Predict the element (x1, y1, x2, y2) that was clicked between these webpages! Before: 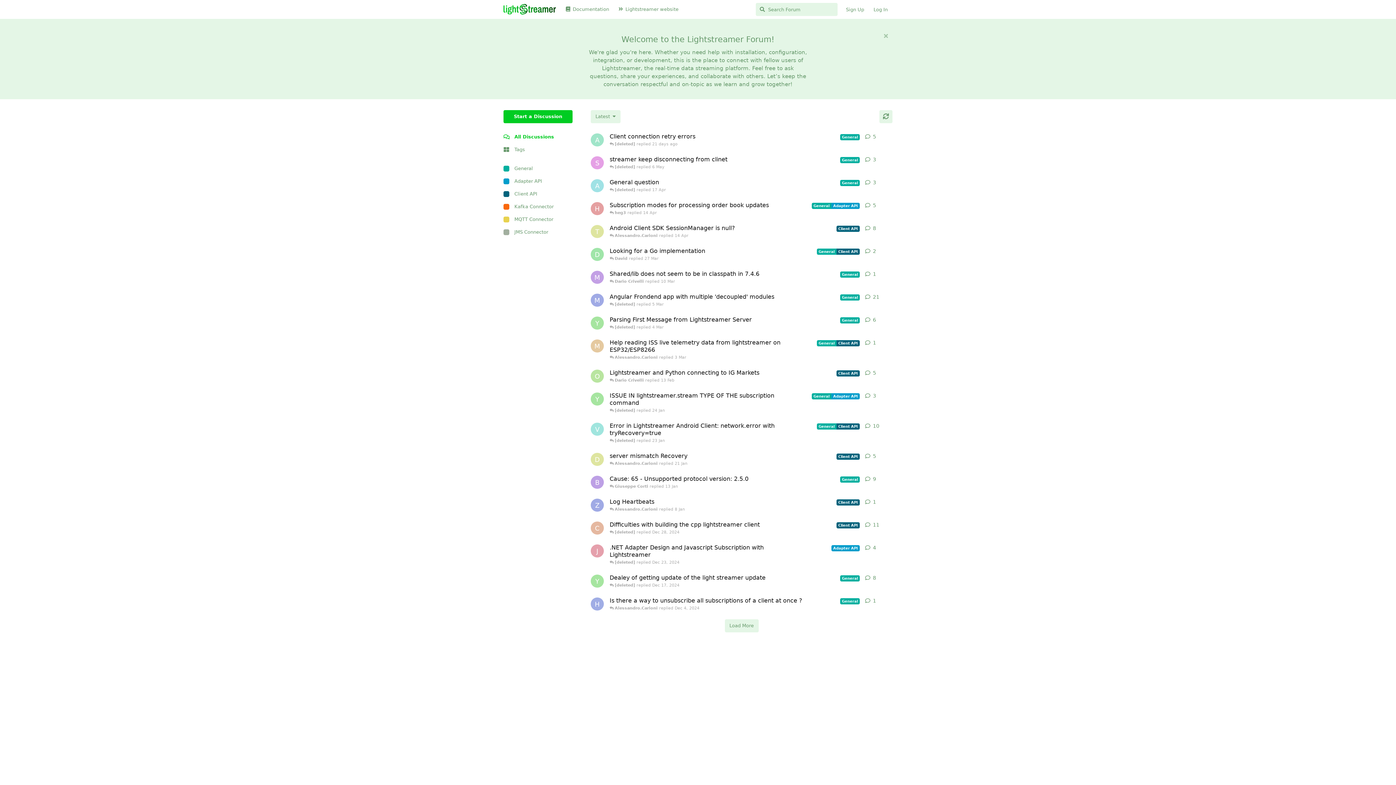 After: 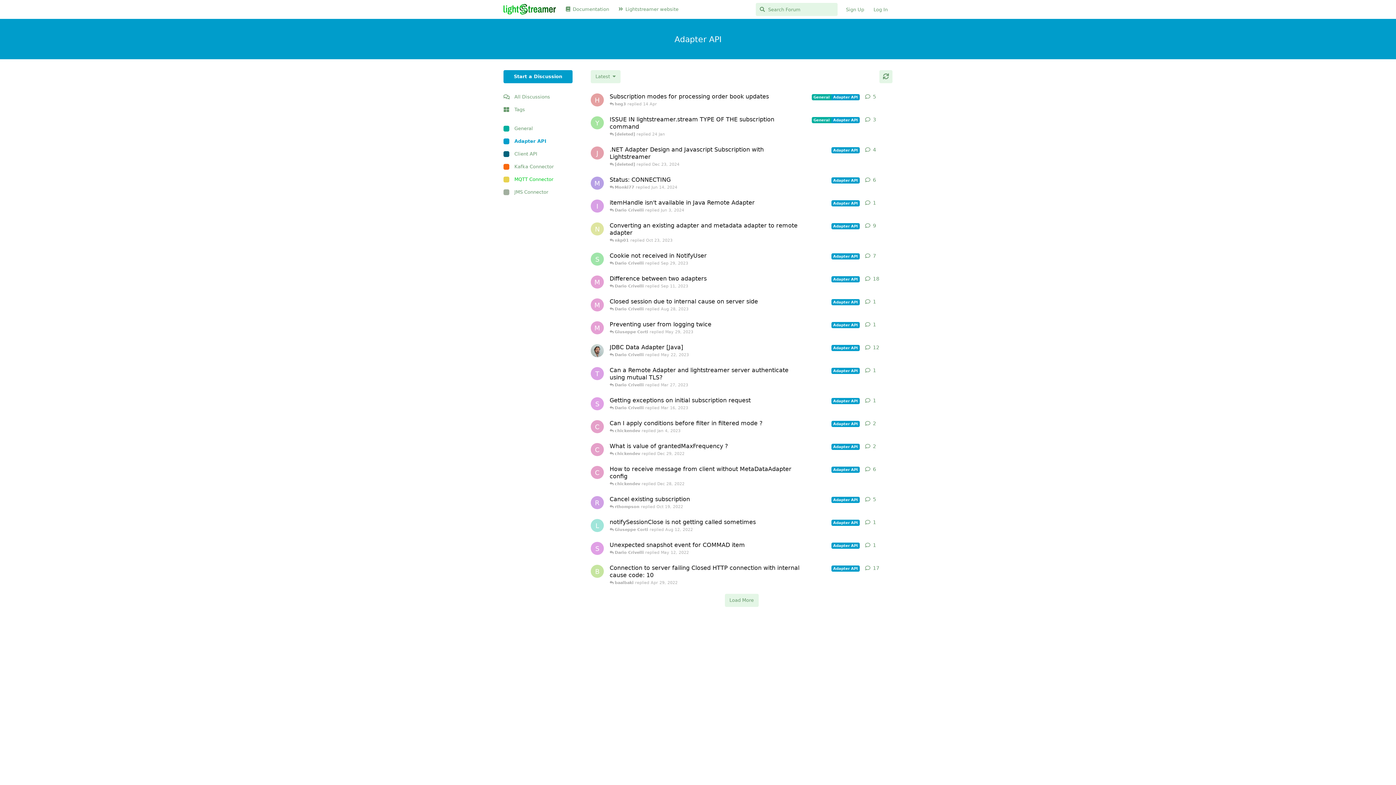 Action: bbox: (503, 174, 572, 187) label: Adapter API